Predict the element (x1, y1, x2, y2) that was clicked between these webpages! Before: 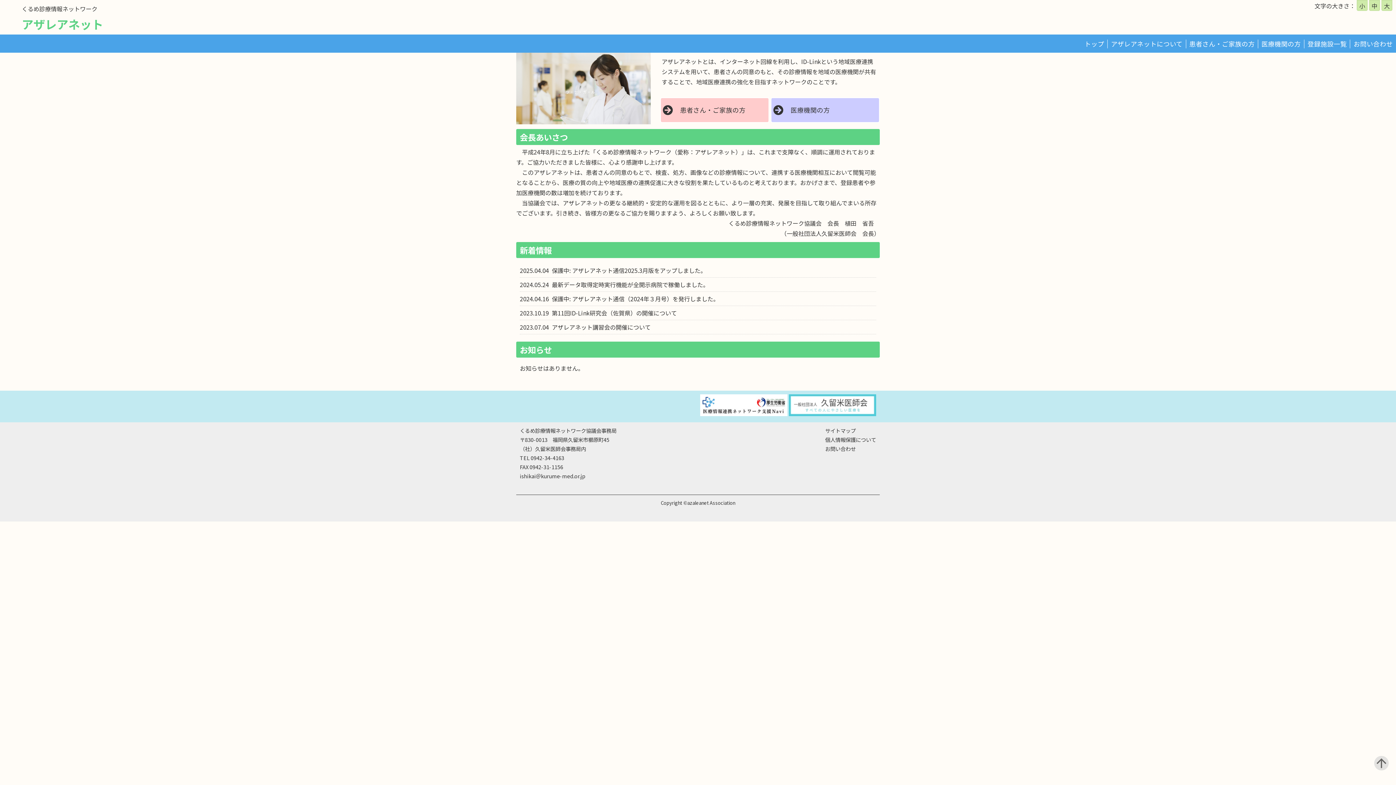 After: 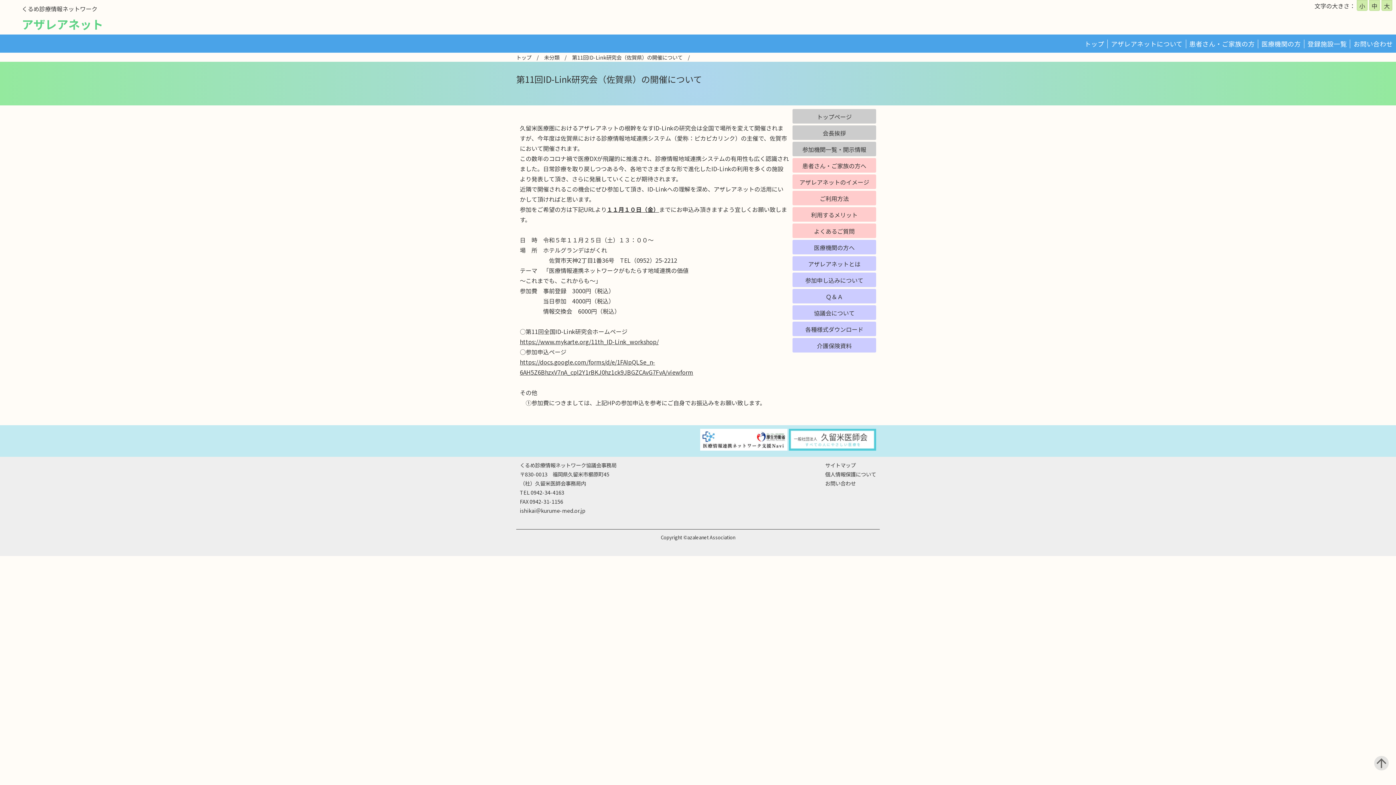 Action: bbox: (552, 308, 677, 317) label: 第11回ID-Link研究会（佐賀県）の開催について